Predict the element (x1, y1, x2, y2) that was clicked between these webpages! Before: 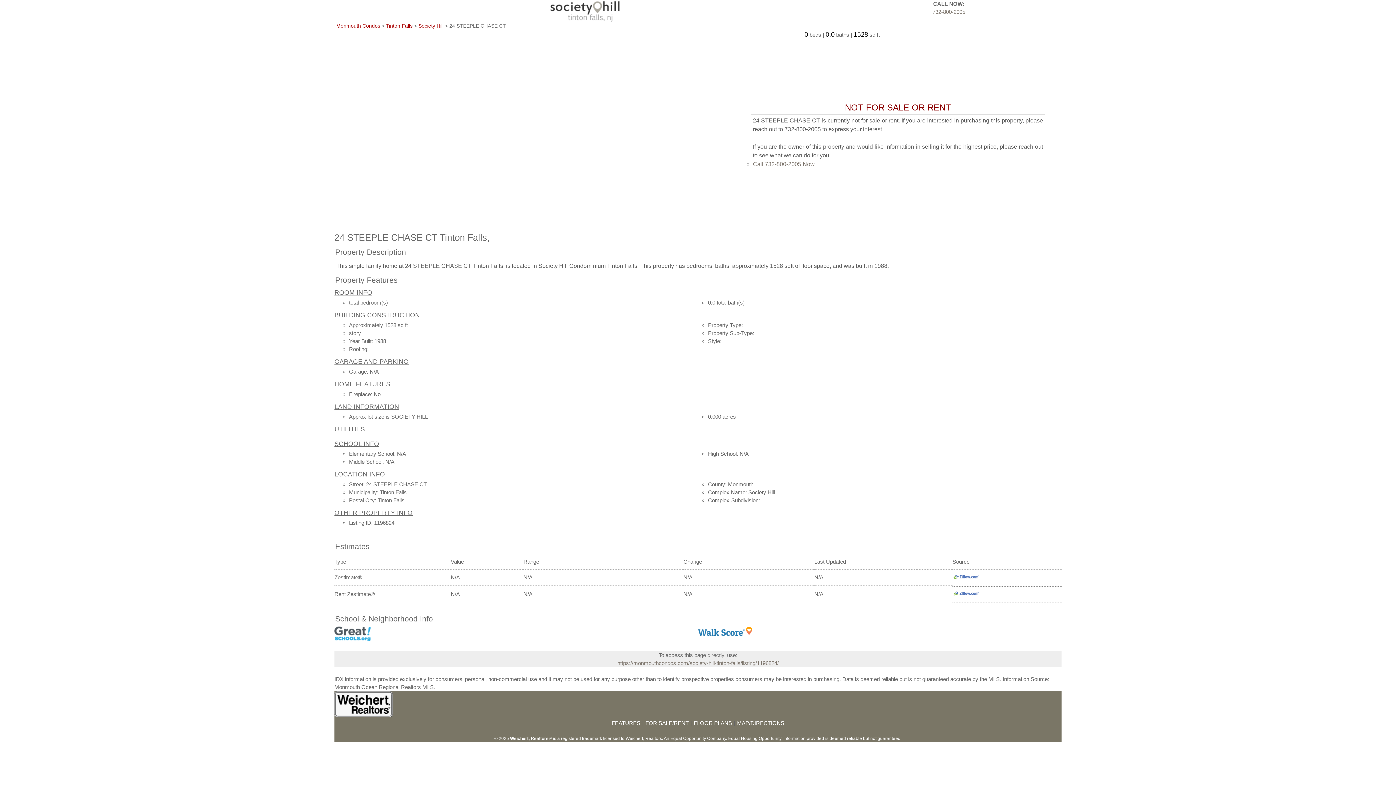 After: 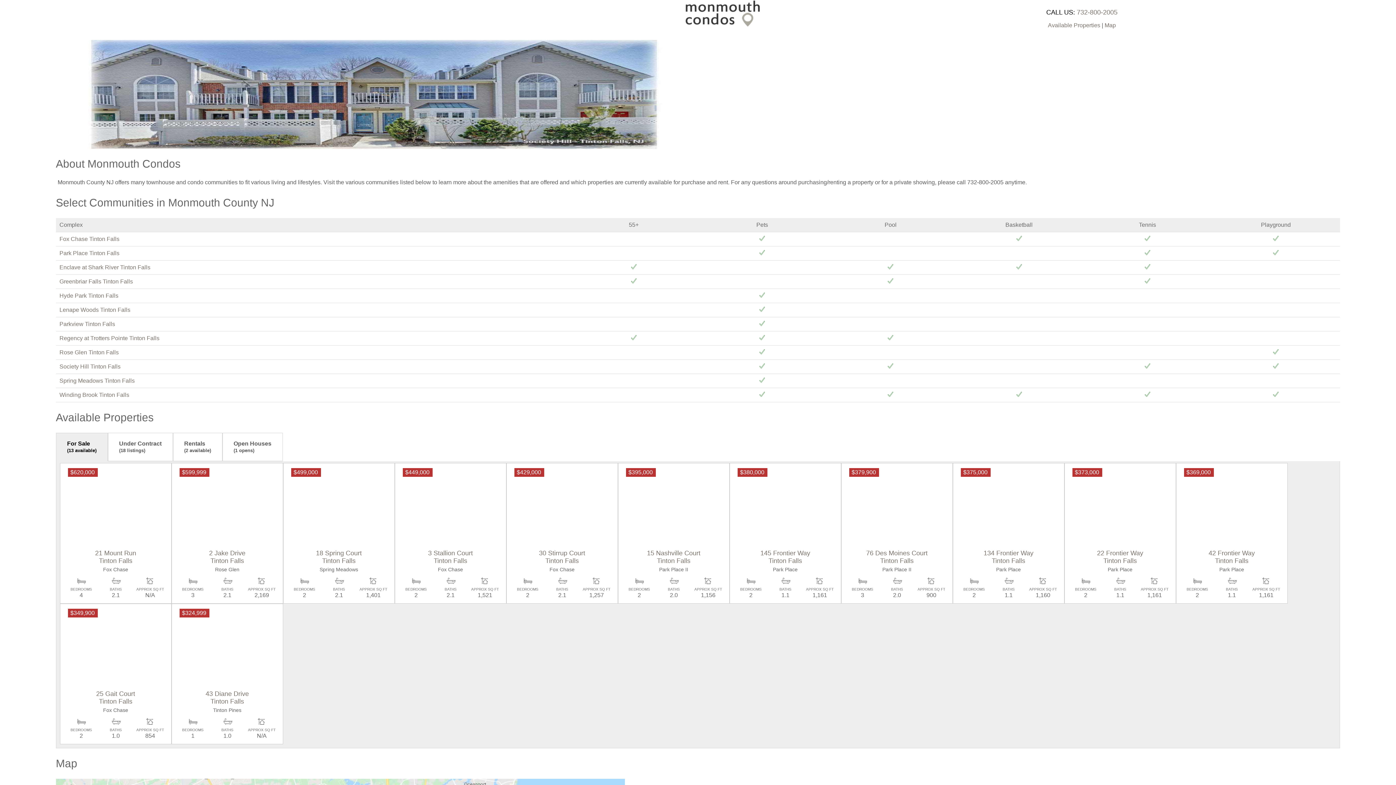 Action: label: Monmouth Condos bbox: (336, 22, 380, 28)